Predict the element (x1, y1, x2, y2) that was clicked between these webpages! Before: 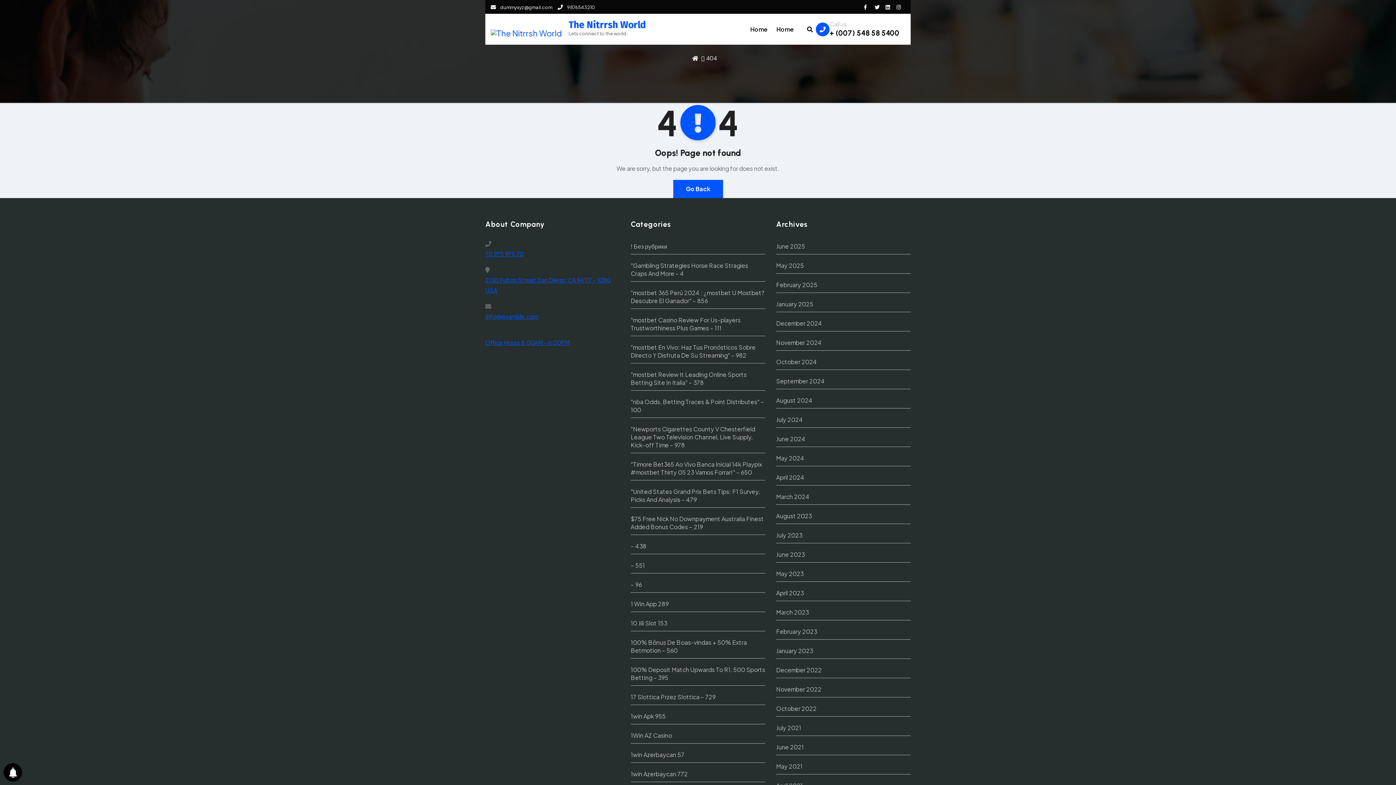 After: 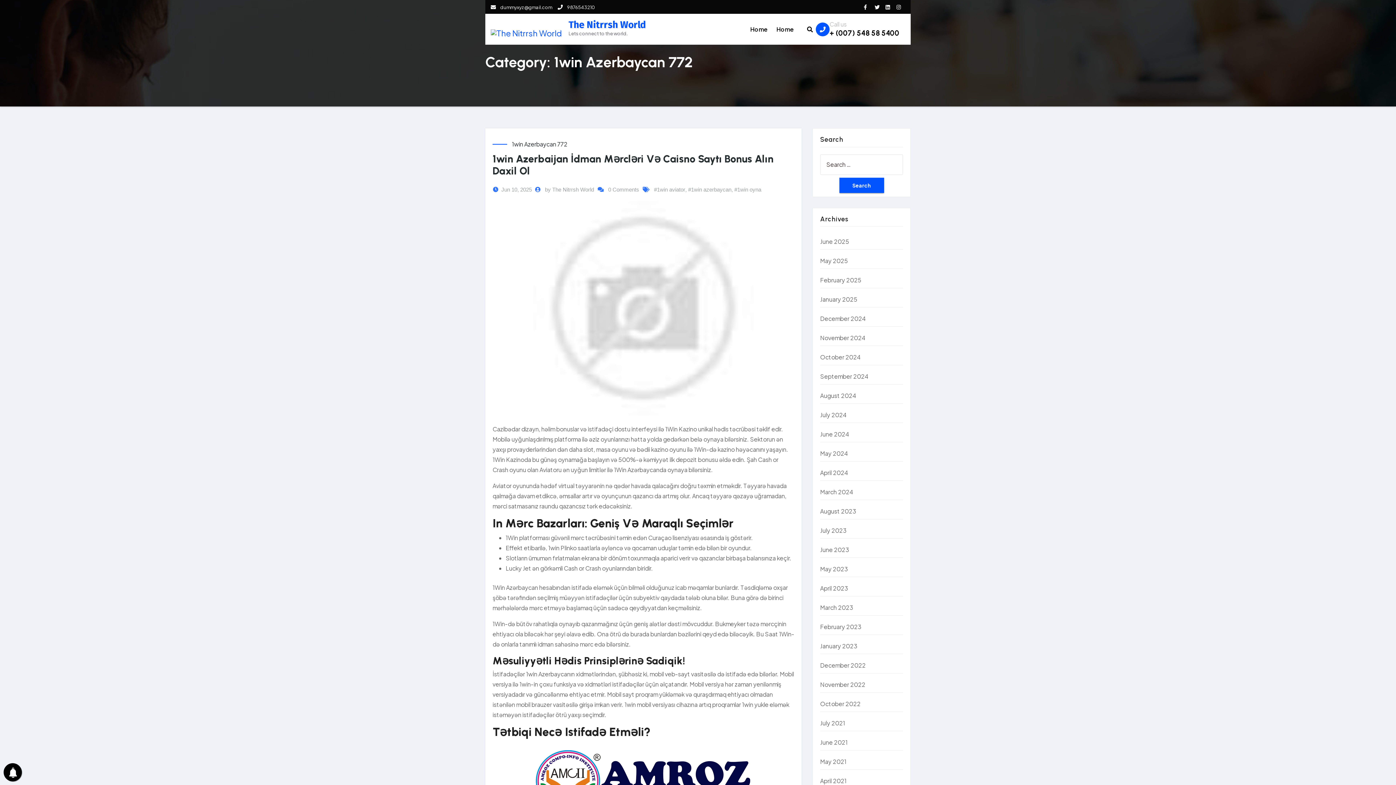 Action: label: 1win Azerbaycan 772 bbox: (630, 770, 687, 778)